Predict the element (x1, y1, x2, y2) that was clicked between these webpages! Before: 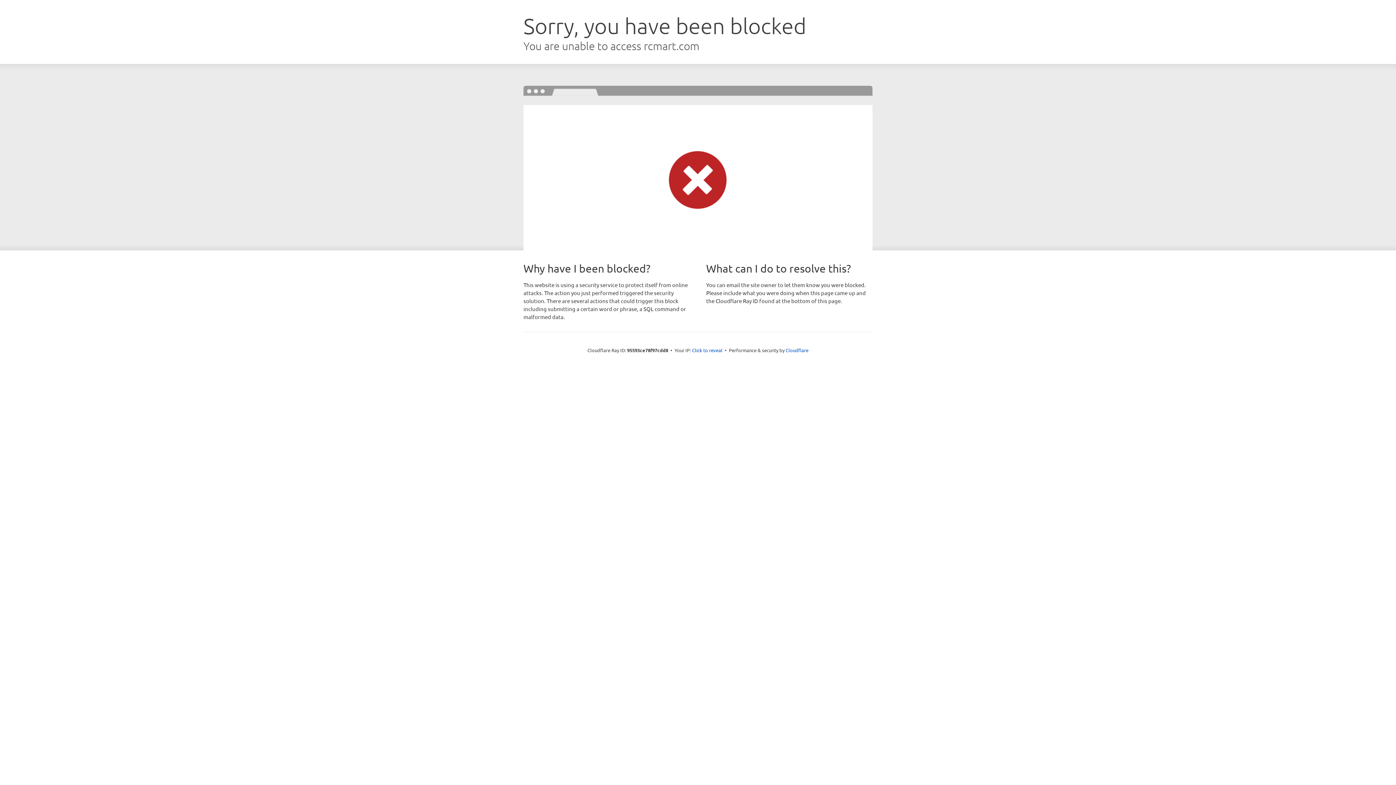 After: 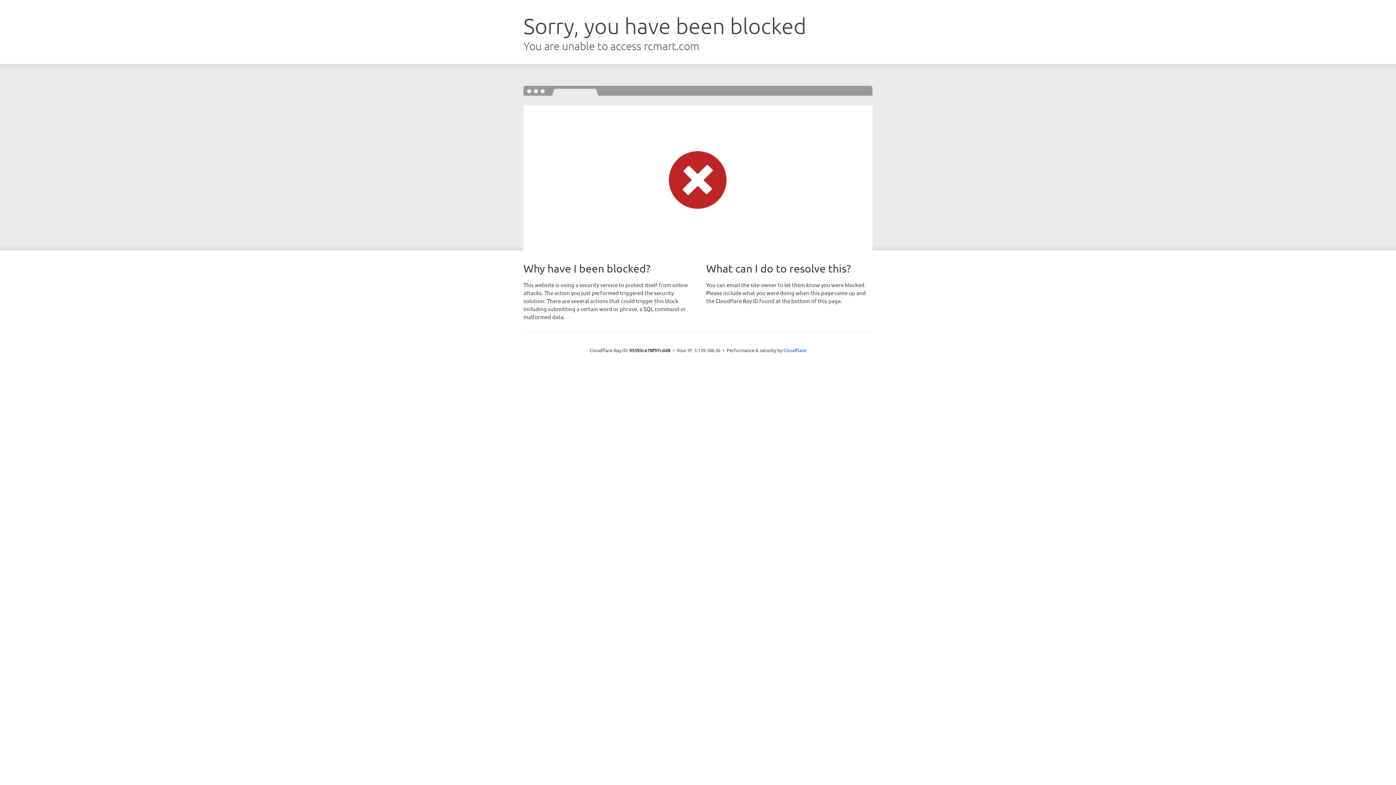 Action: bbox: (692, 346, 722, 353) label: Click to reveal